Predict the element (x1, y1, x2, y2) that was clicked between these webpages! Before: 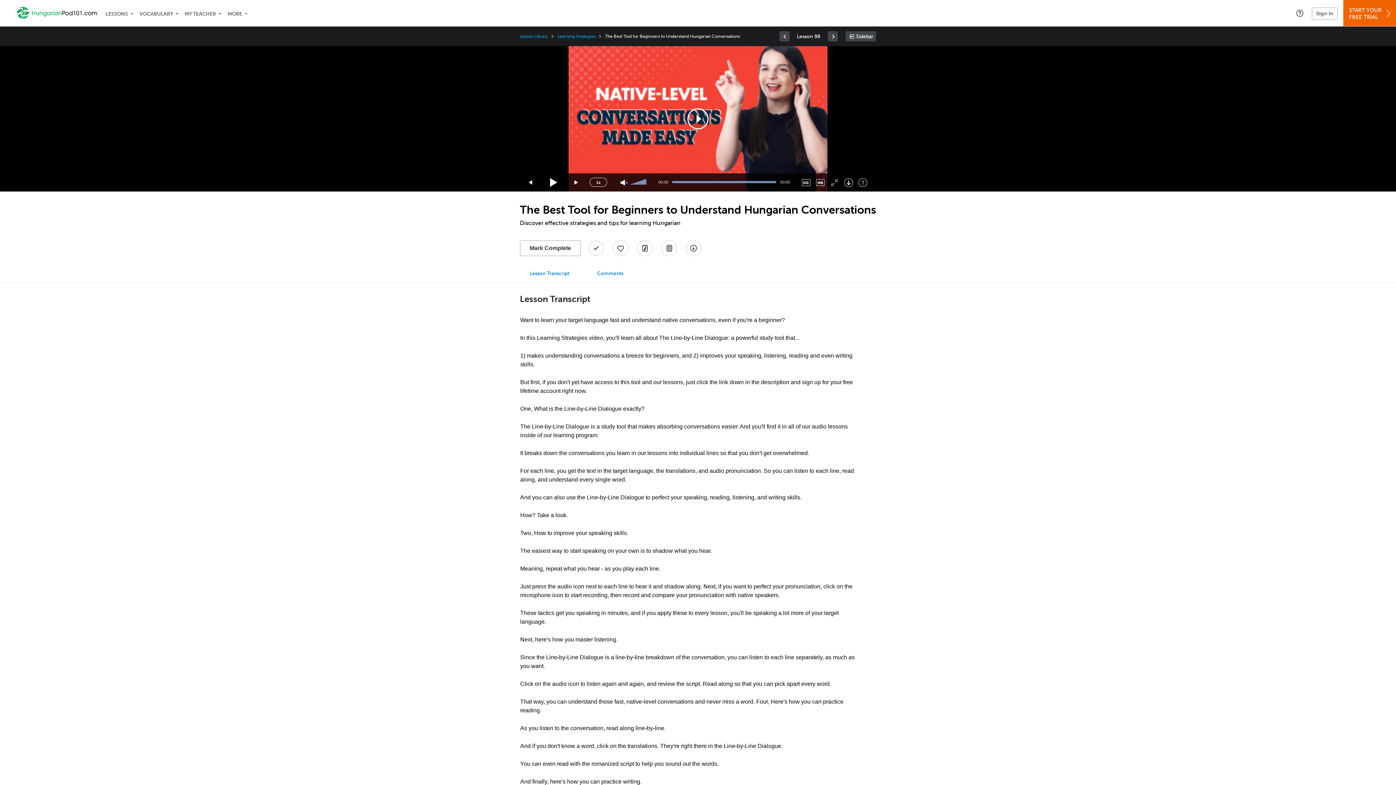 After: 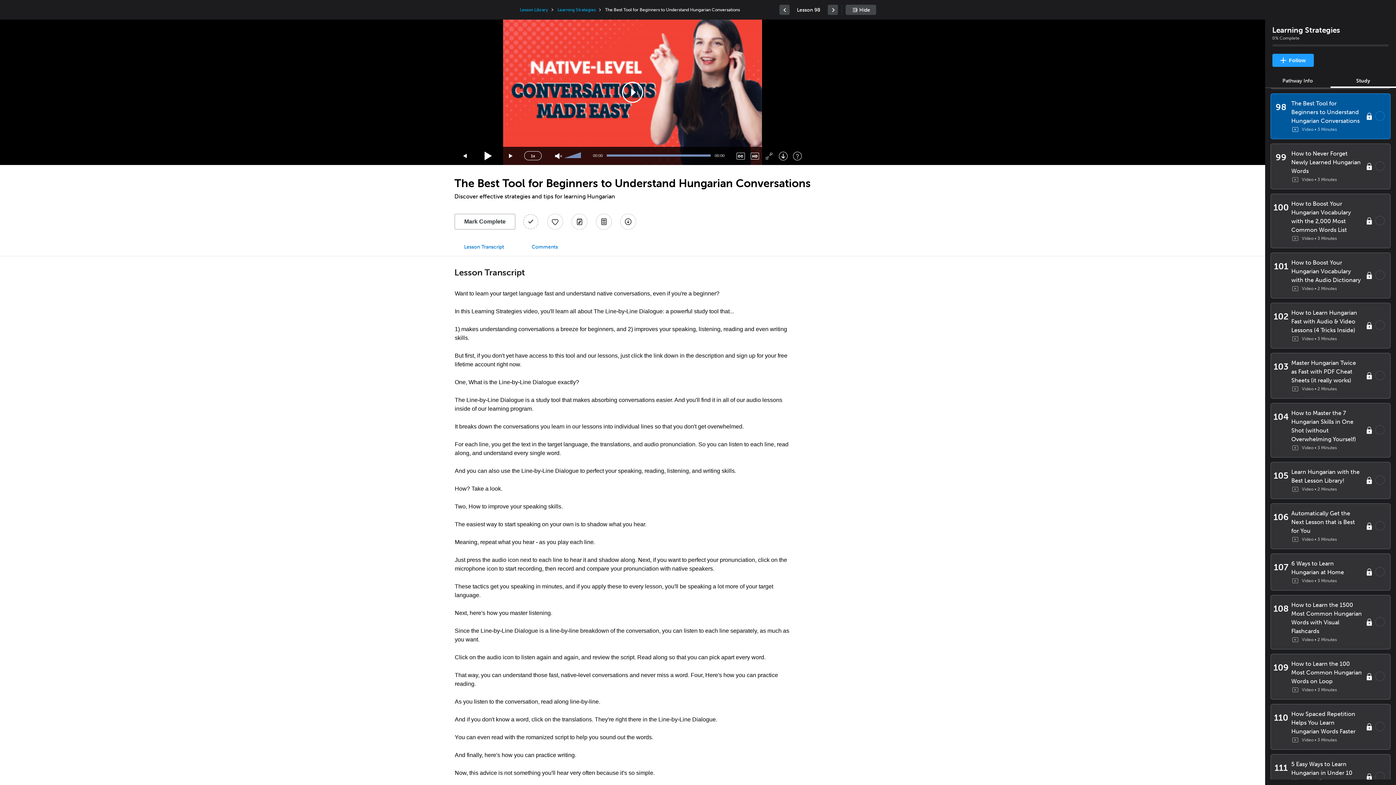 Action: label: Show sidebar bbox: (845, 31, 876, 41)